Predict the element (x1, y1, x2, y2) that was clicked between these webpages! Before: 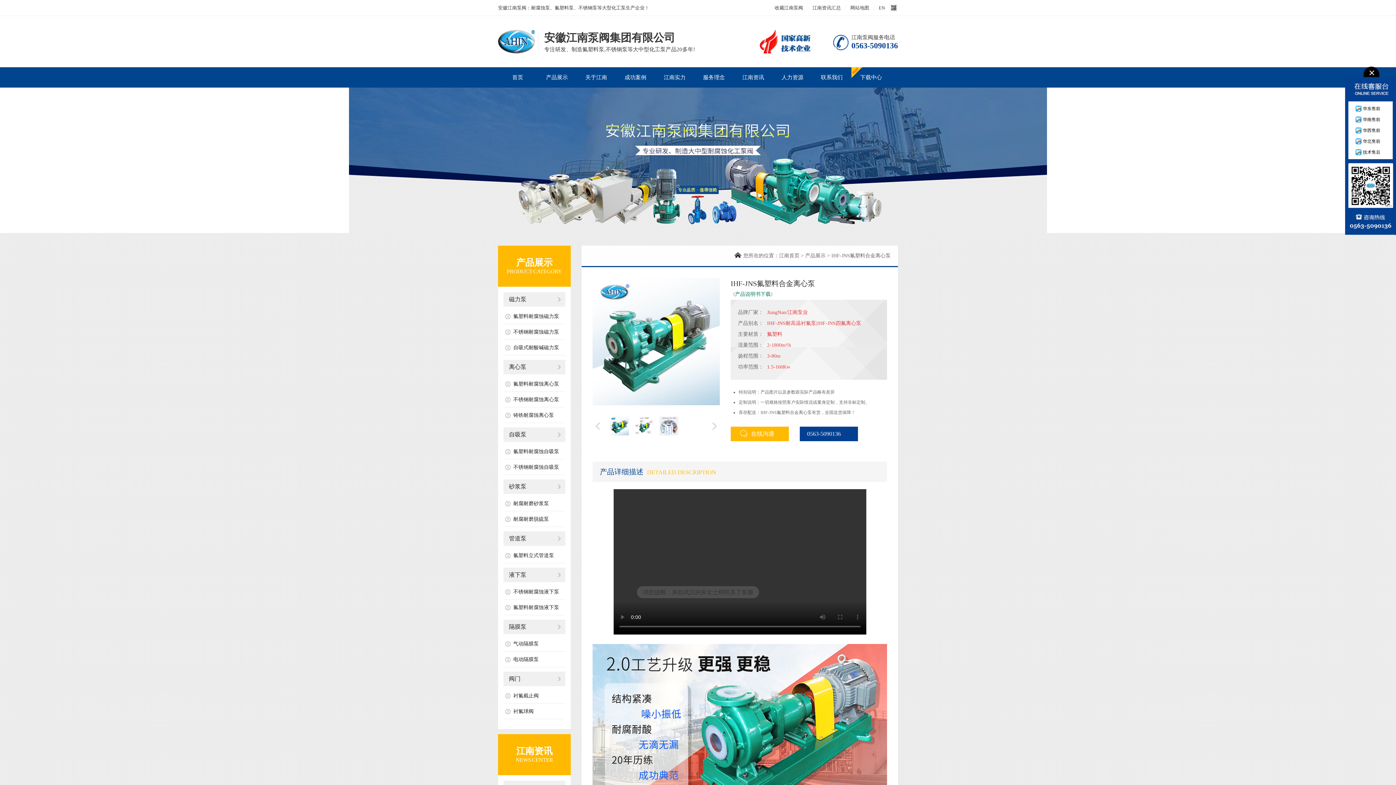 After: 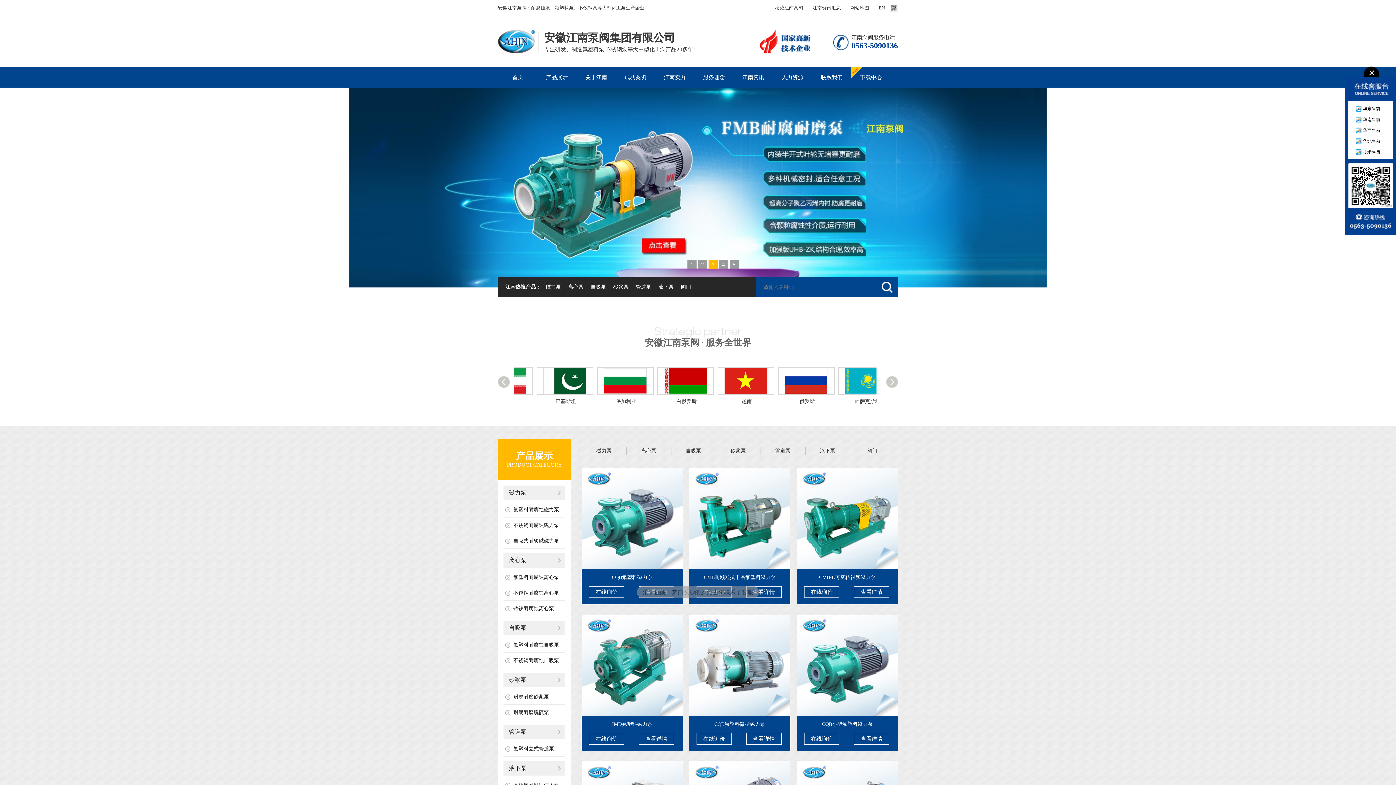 Action: label: 安徽江南泵阀集团有限公司 bbox: (498, 29, 534, 52)